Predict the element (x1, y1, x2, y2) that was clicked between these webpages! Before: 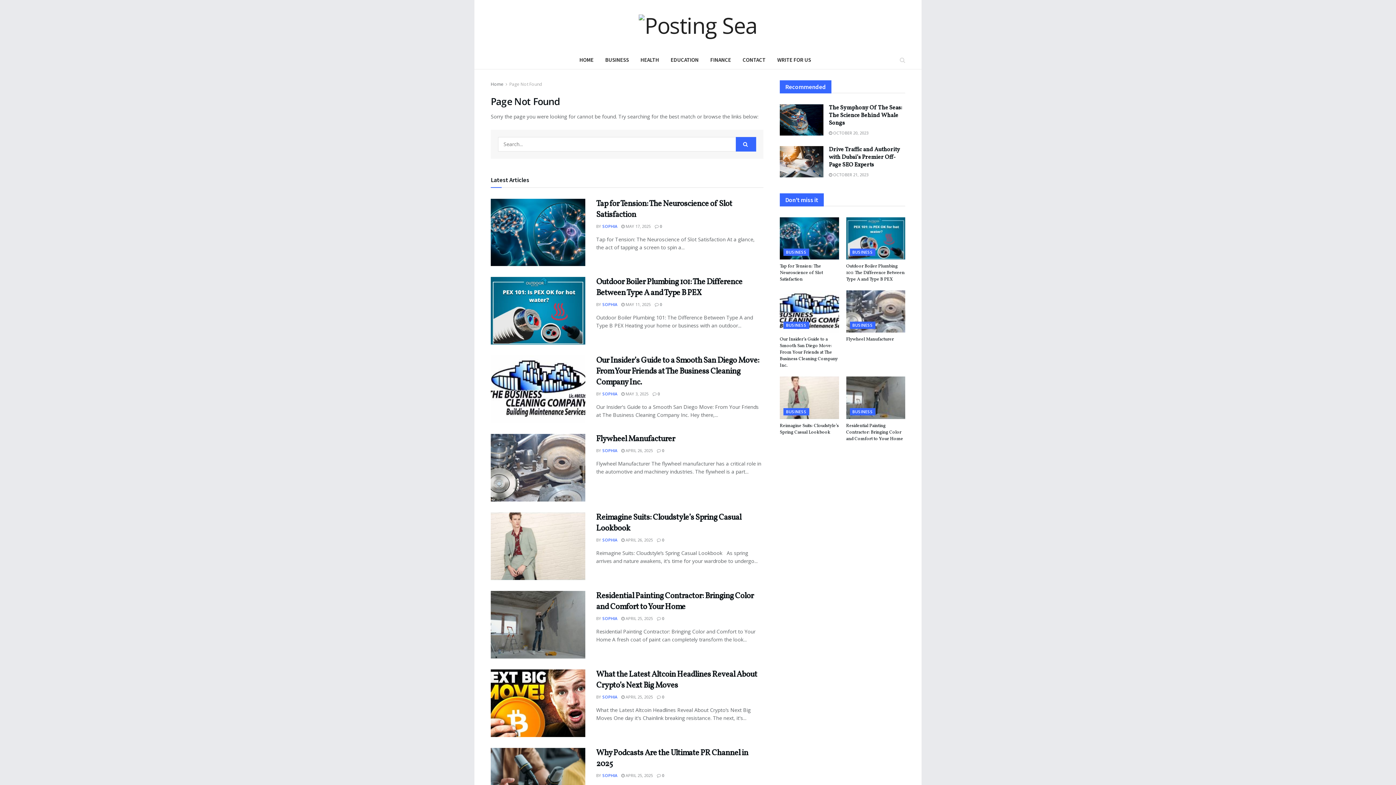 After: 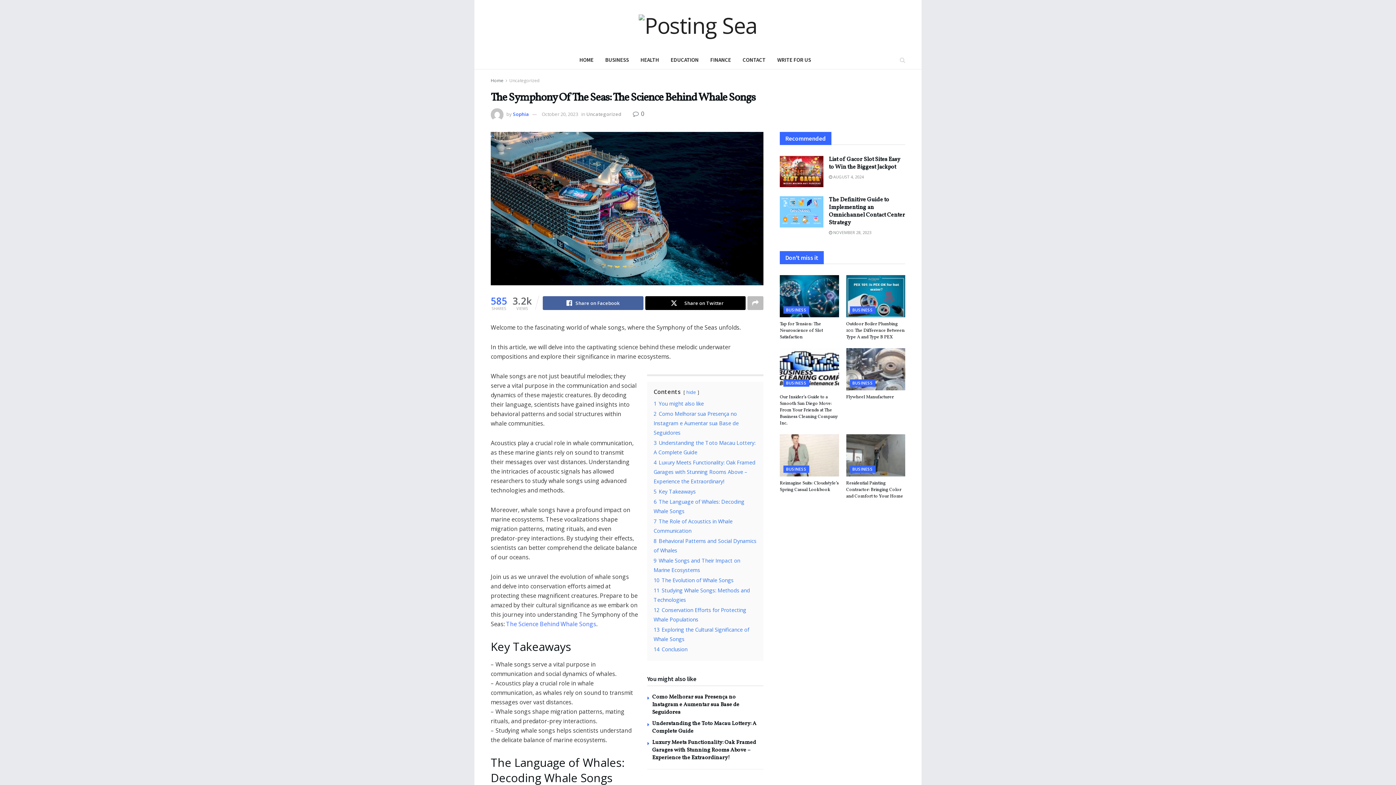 Action: label: The Symphony Of The Seas: The Science Behind Whale Songs bbox: (829, 104, 902, 127)